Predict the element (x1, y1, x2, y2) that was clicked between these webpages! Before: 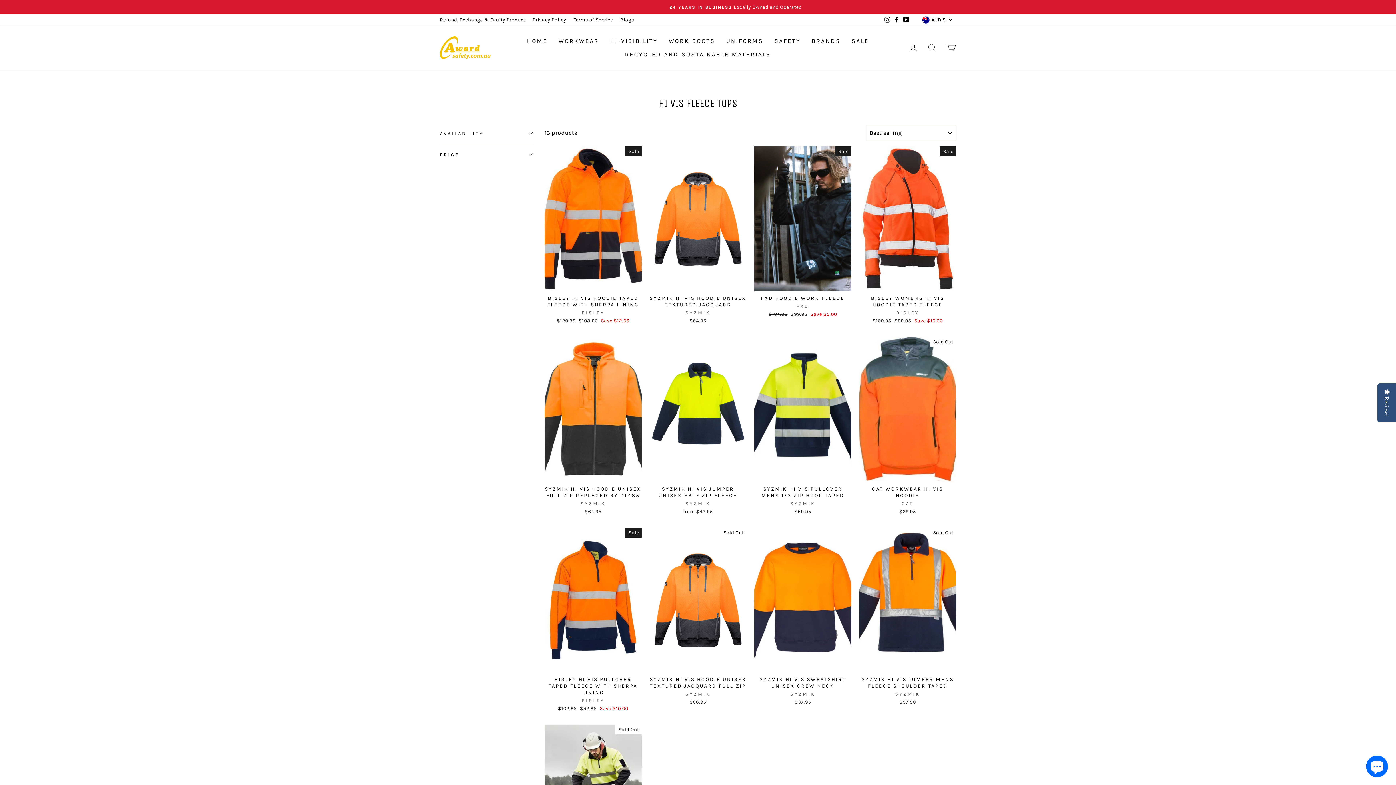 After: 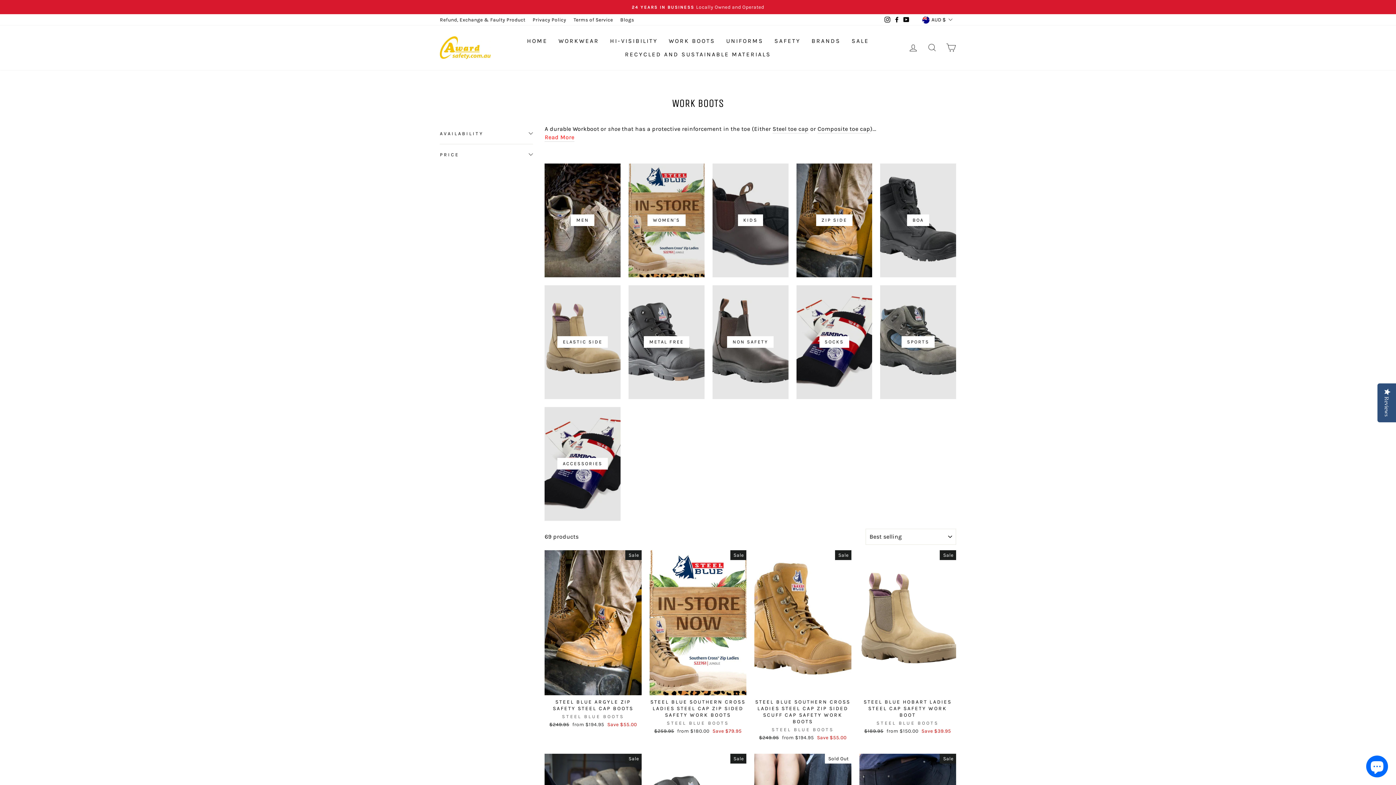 Action: label: WORK BOOTS bbox: (663, 34, 720, 47)